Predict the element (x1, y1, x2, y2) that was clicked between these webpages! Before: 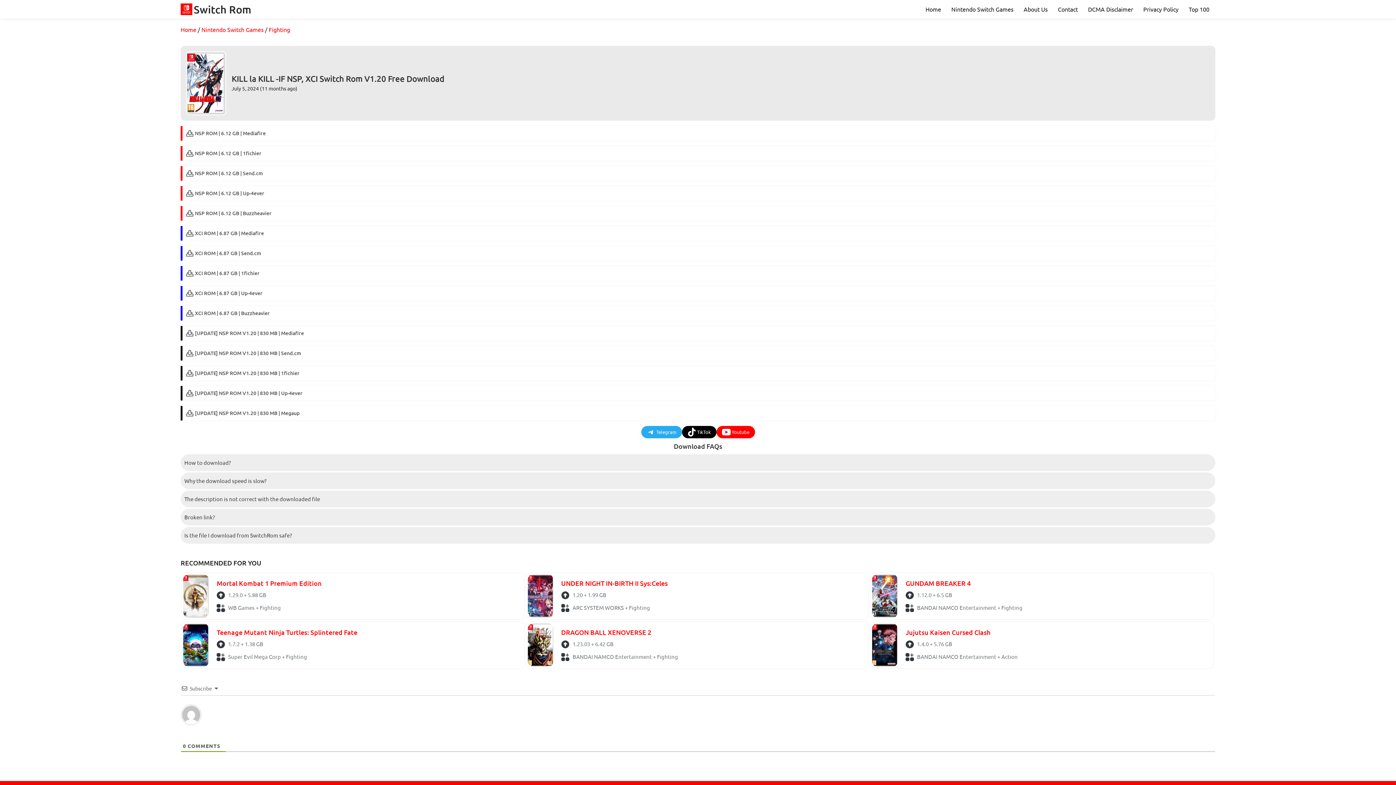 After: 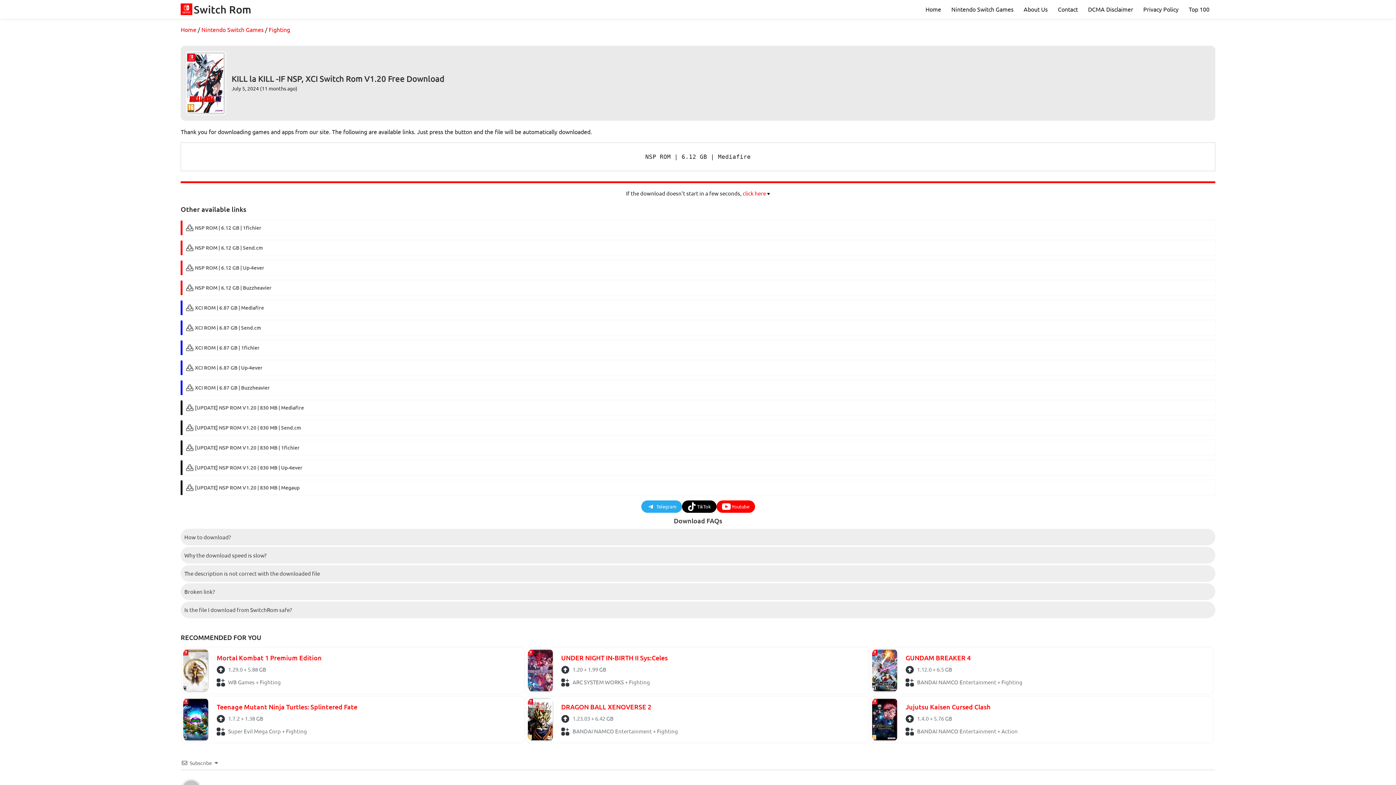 Action: bbox: (180, 126, 1215, 140) label: NSP ROM | 6.12 GB | Mediafire